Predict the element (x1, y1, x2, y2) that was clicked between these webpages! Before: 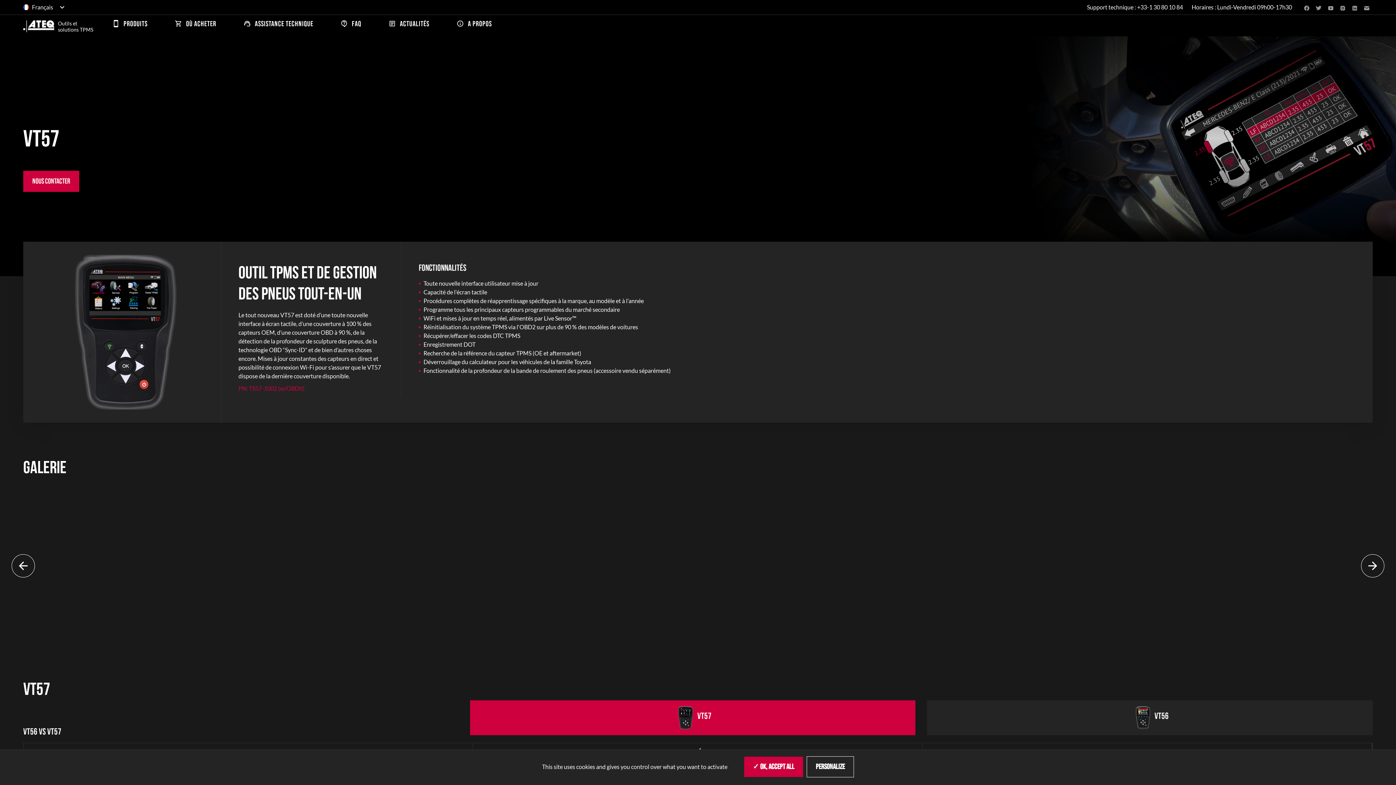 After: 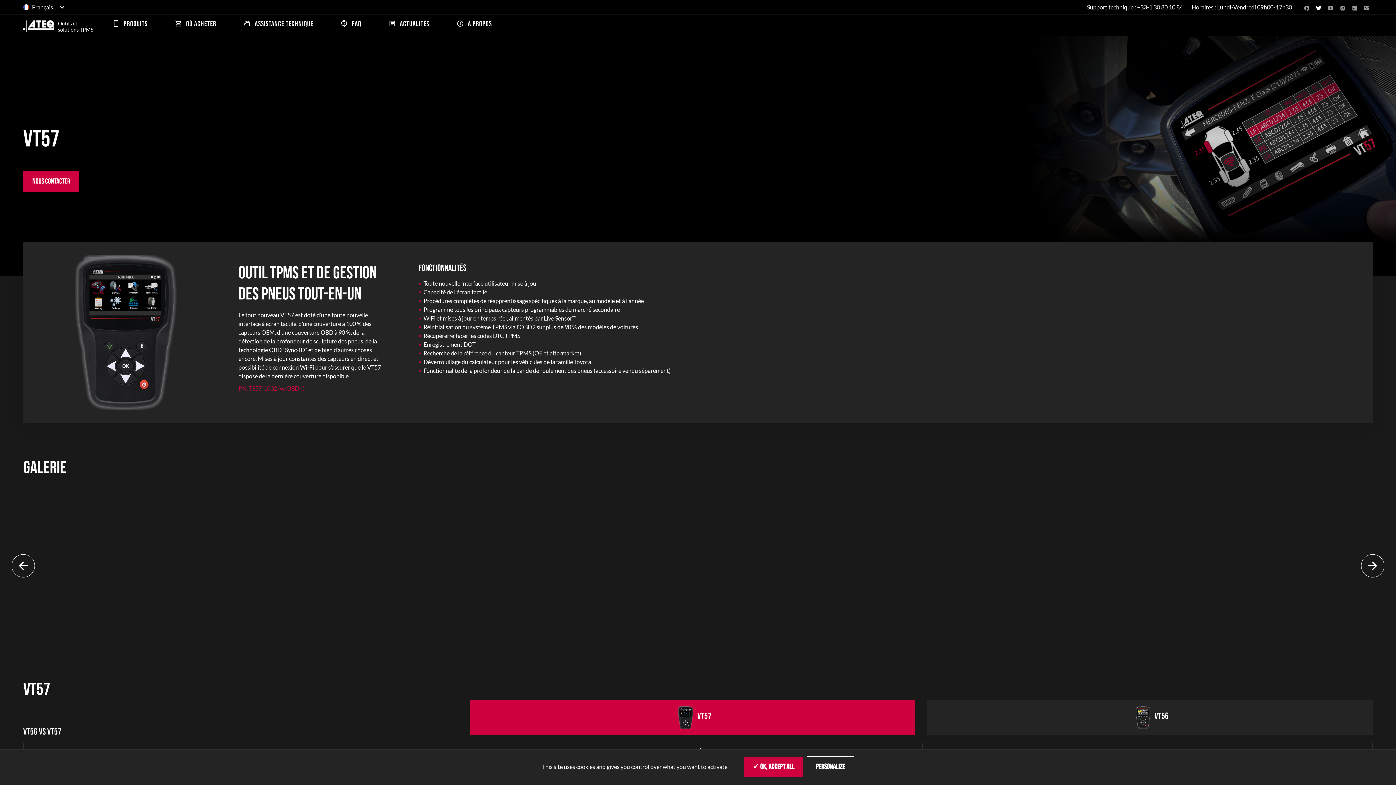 Action: bbox: (1316, 4, 1322, 10)